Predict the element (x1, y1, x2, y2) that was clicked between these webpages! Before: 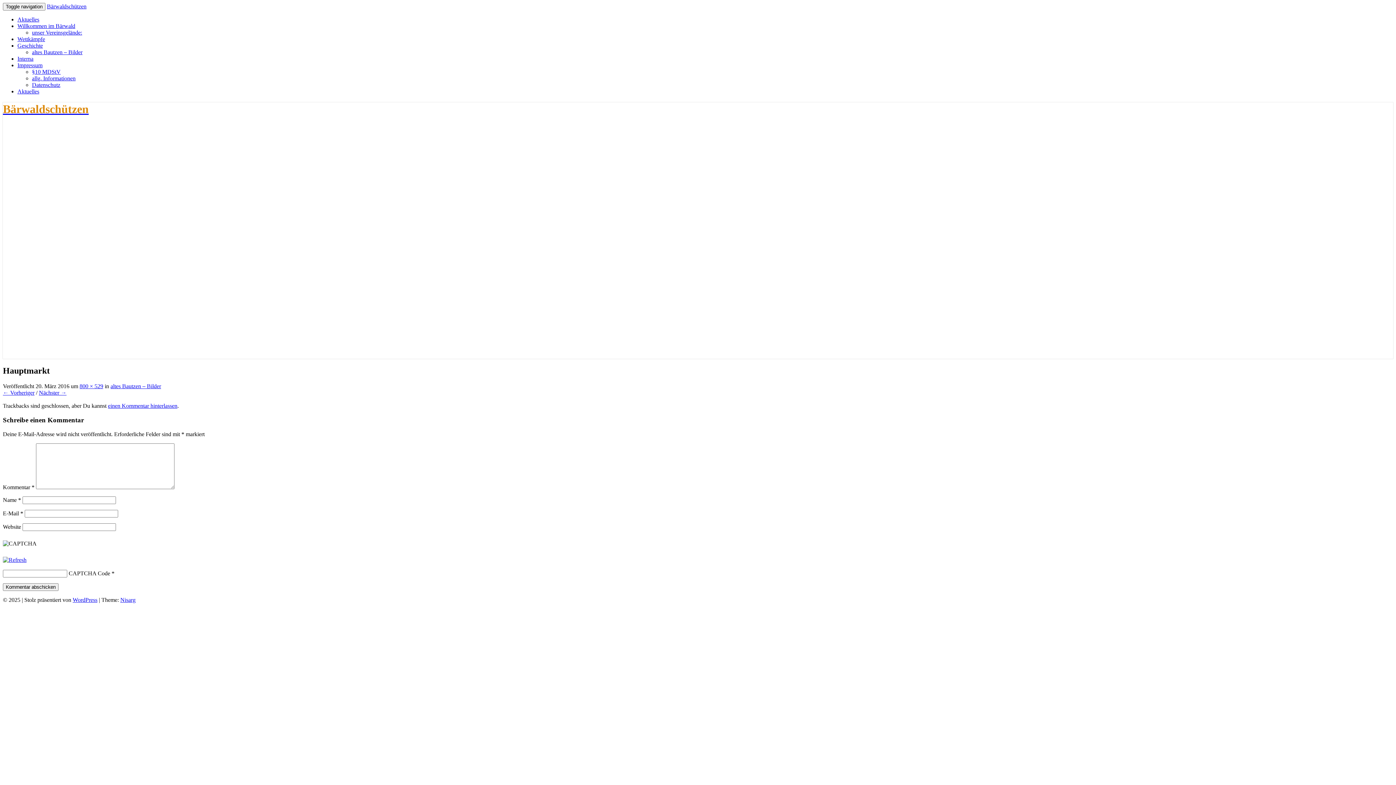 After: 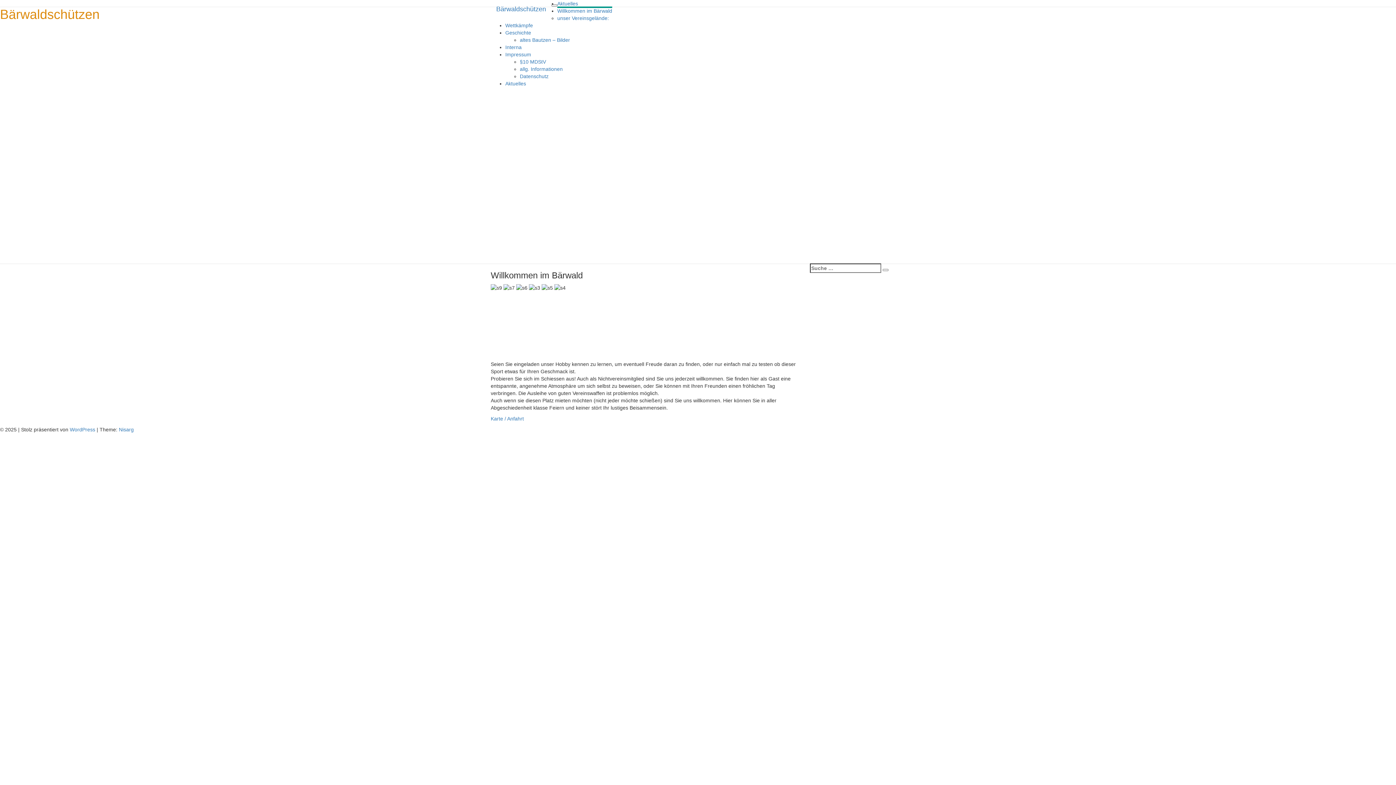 Action: bbox: (2, 102, 1393, 116) label: Bärwaldschützen